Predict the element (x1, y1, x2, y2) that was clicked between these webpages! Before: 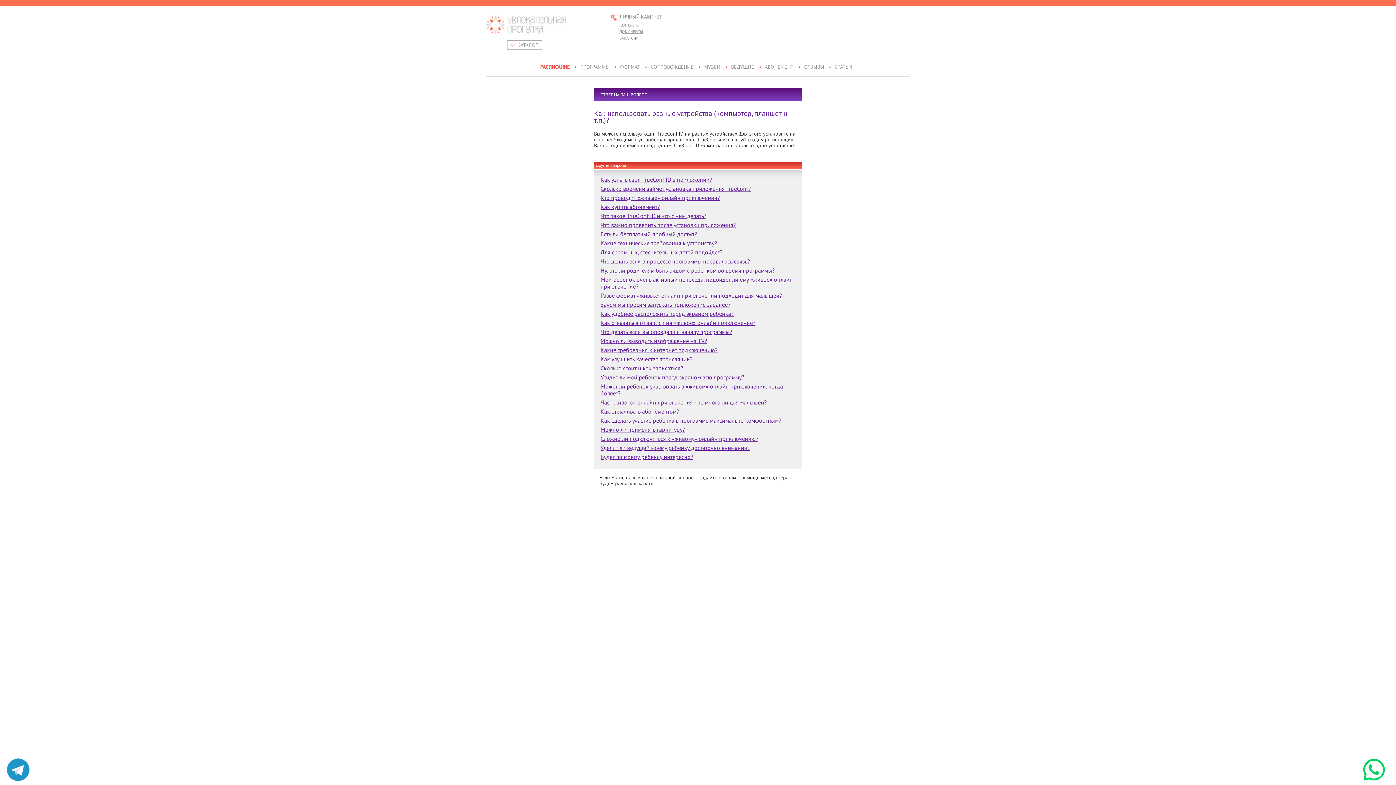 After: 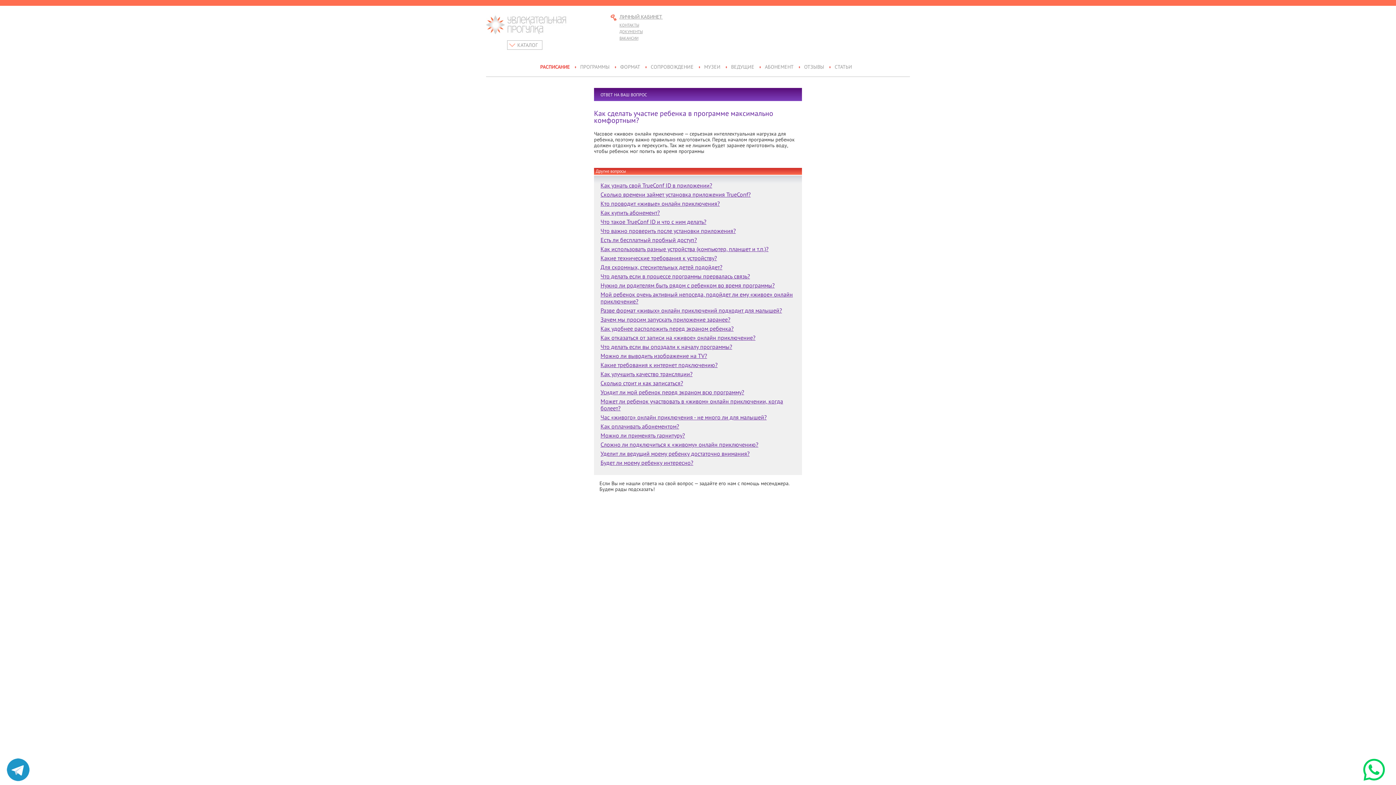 Action: label: Как сделать участие ребенка в программе максимально комфортным? bbox: (600, 417, 781, 424)